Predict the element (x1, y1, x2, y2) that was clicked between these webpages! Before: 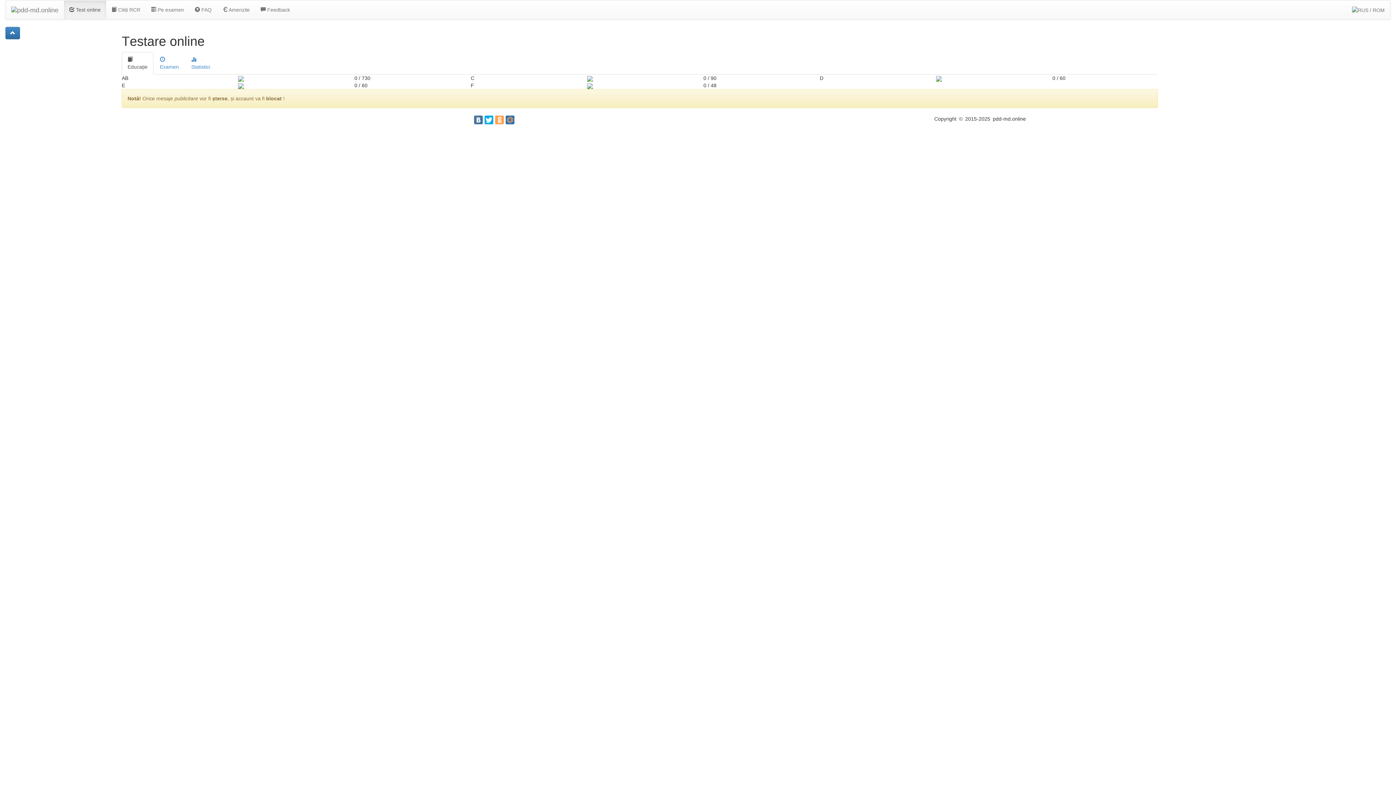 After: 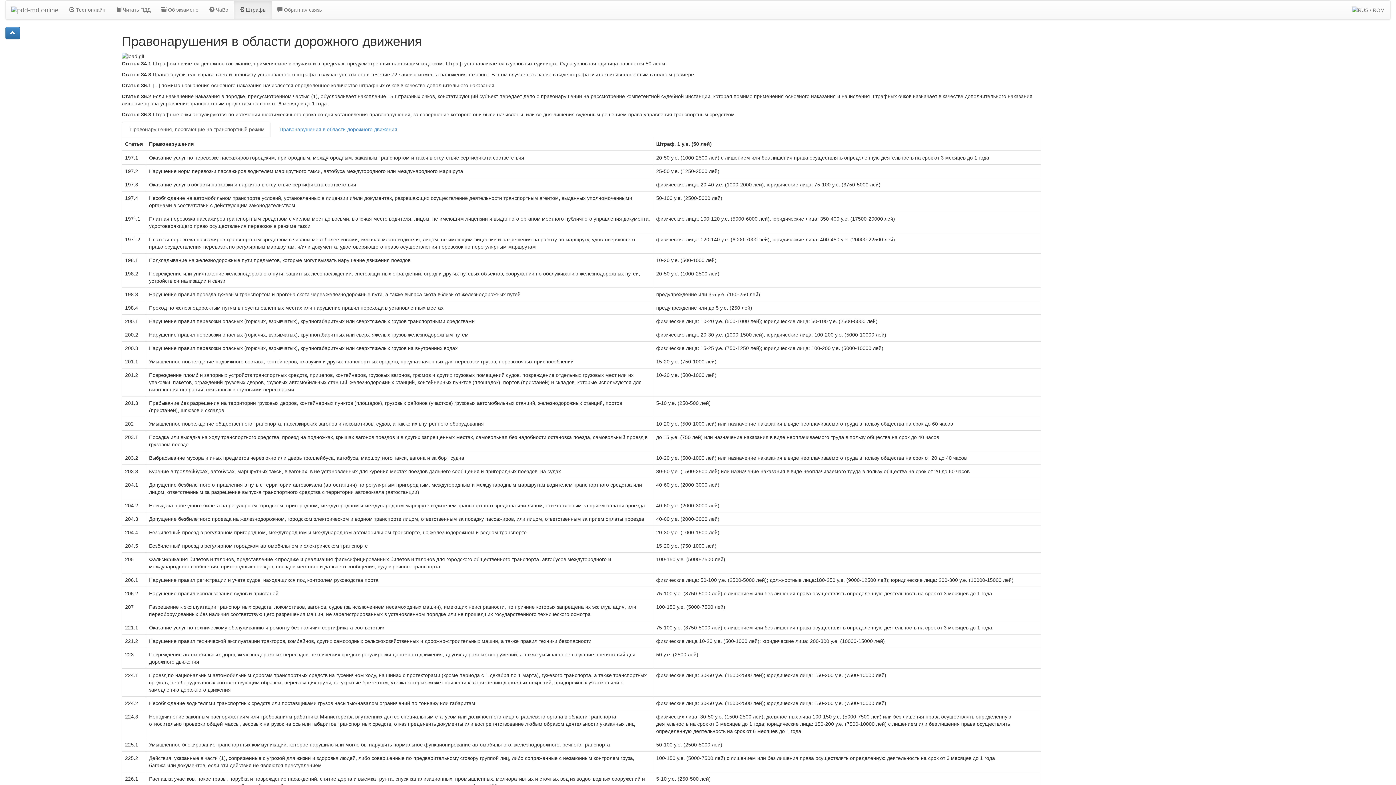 Action: label:  Amenzile bbox: (217, 0, 255, 18)